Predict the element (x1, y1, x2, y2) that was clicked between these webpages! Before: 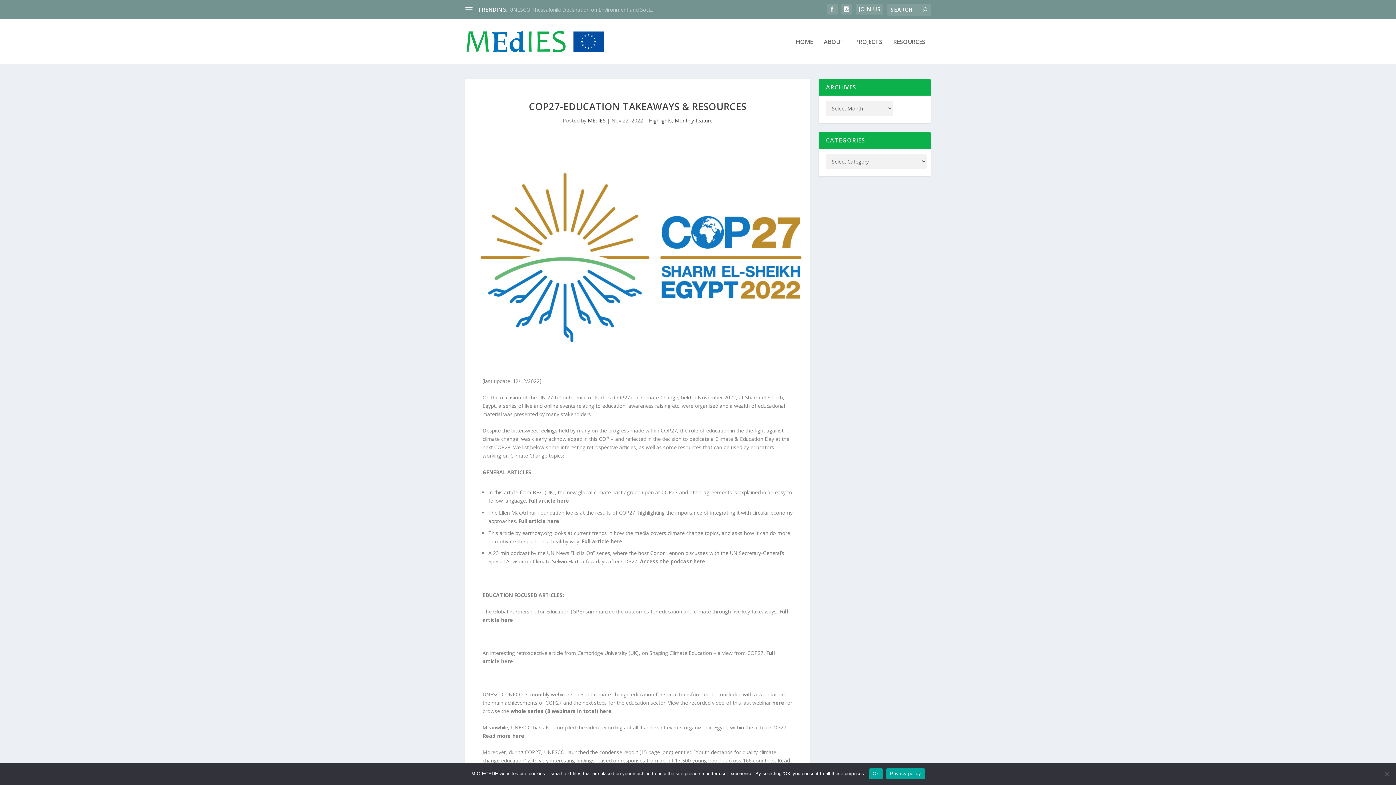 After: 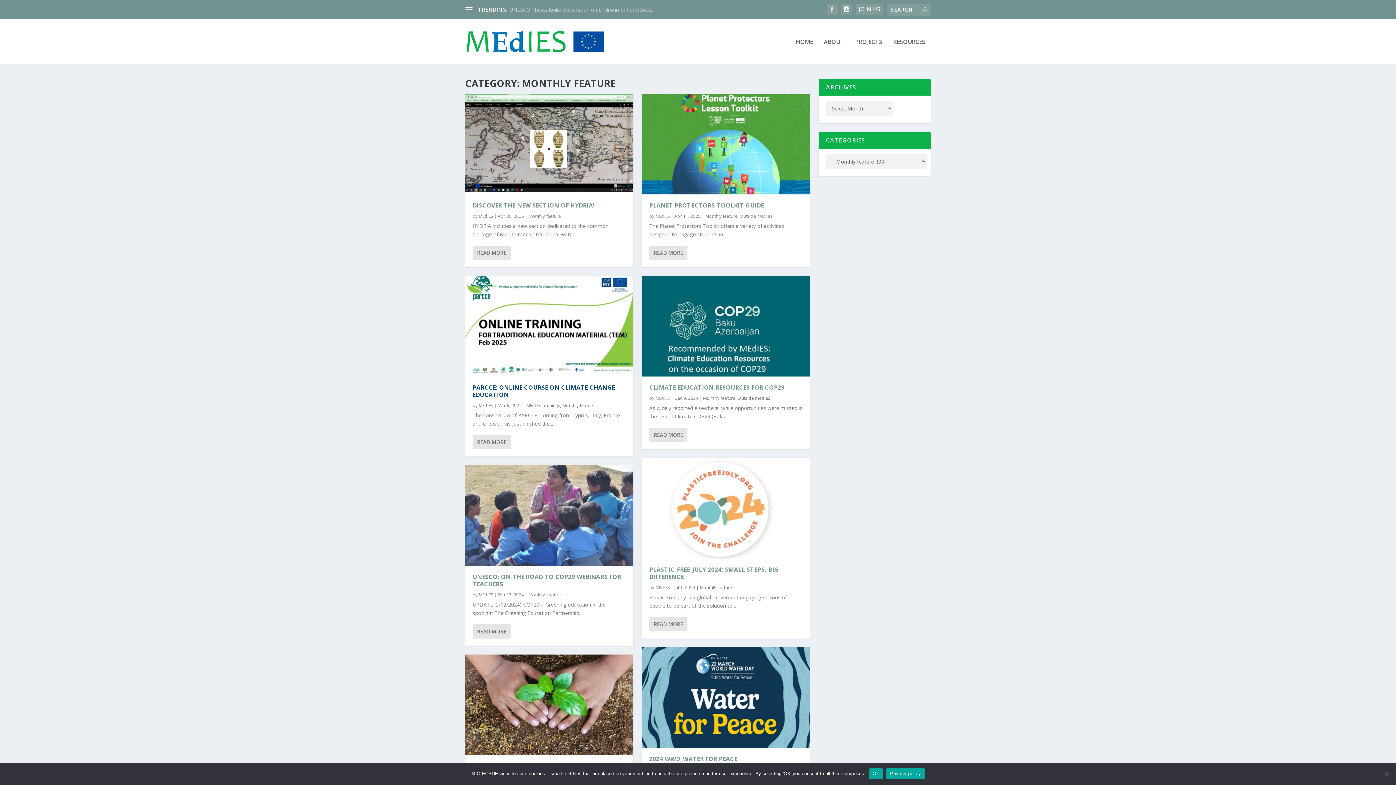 Action: bbox: (674, 117, 712, 124) label: Monthly feature